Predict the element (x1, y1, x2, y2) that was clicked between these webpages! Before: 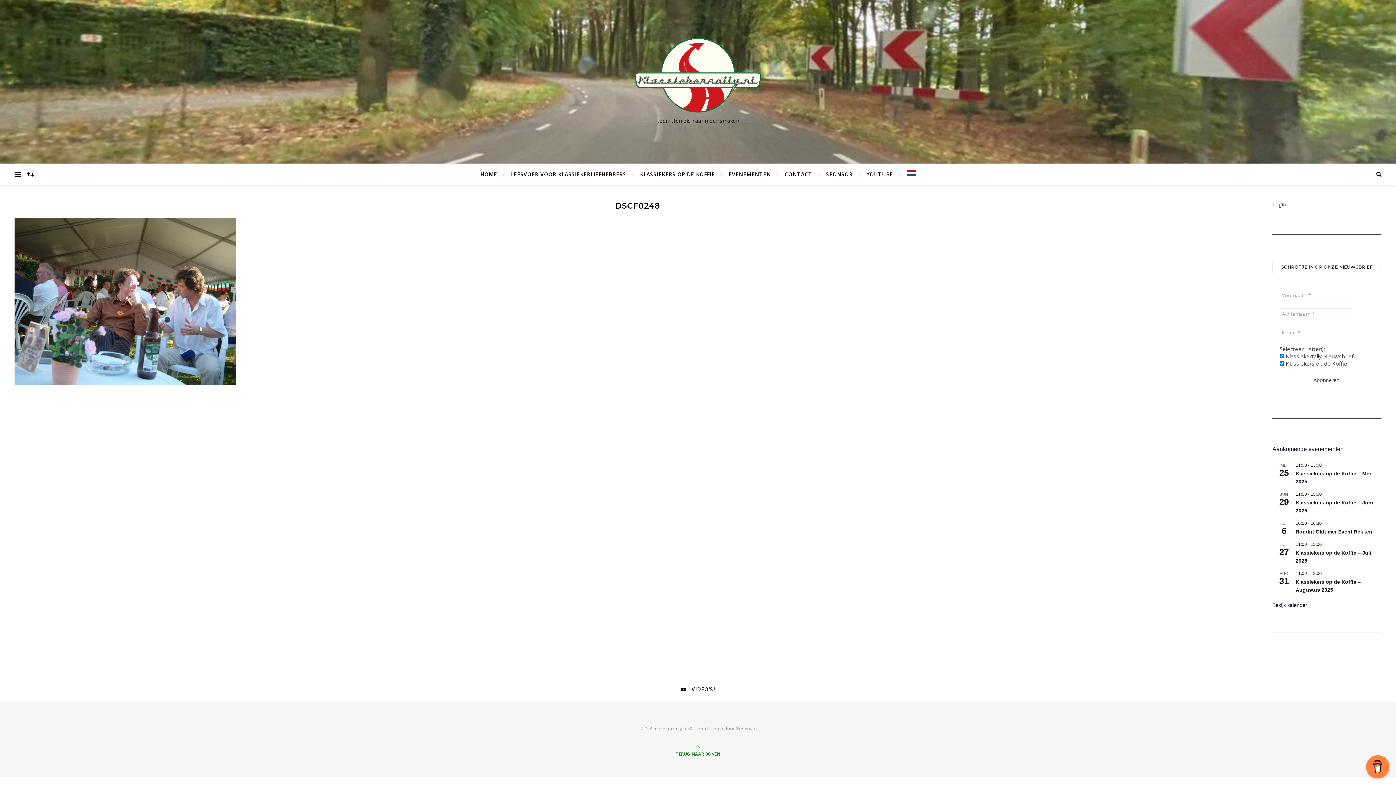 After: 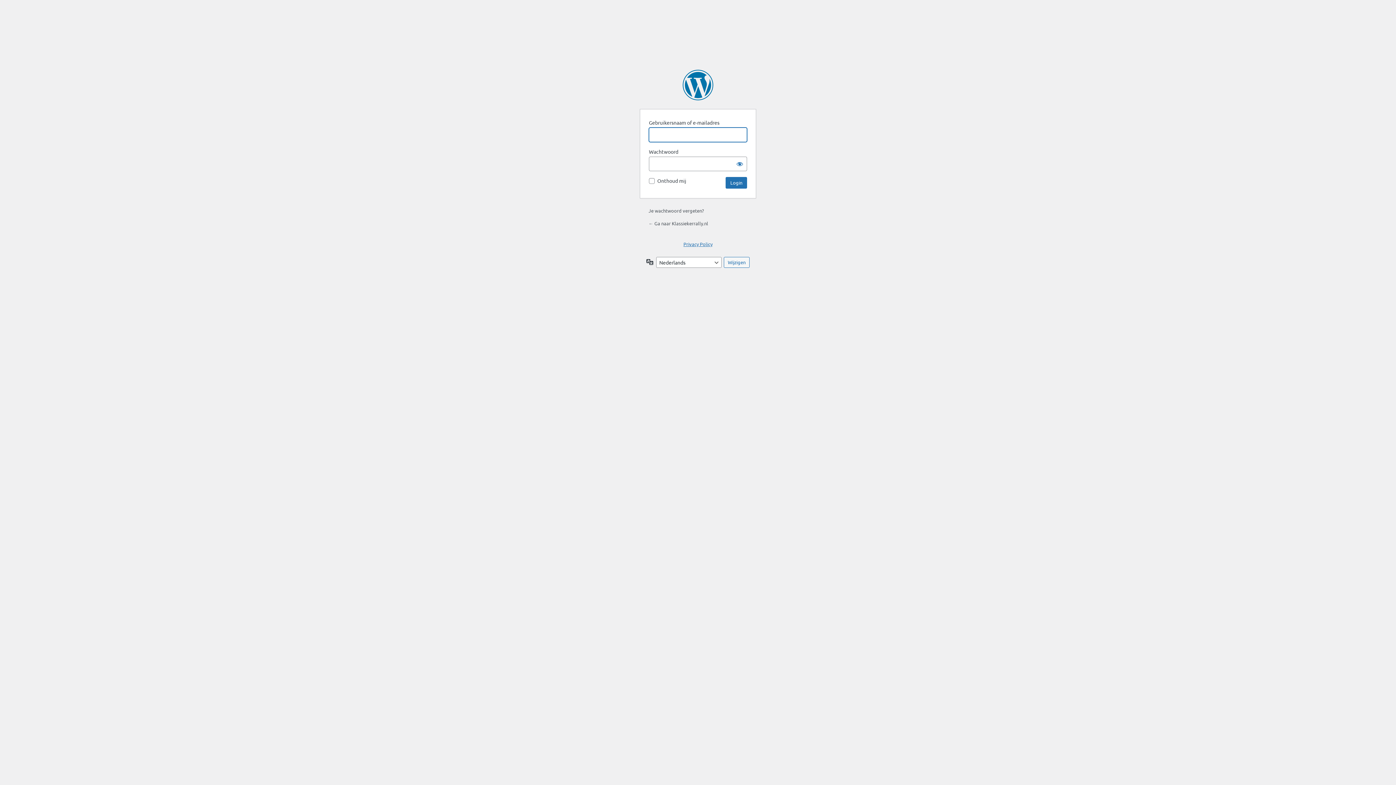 Action: bbox: (1272, 200, 1286, 208) label: Login